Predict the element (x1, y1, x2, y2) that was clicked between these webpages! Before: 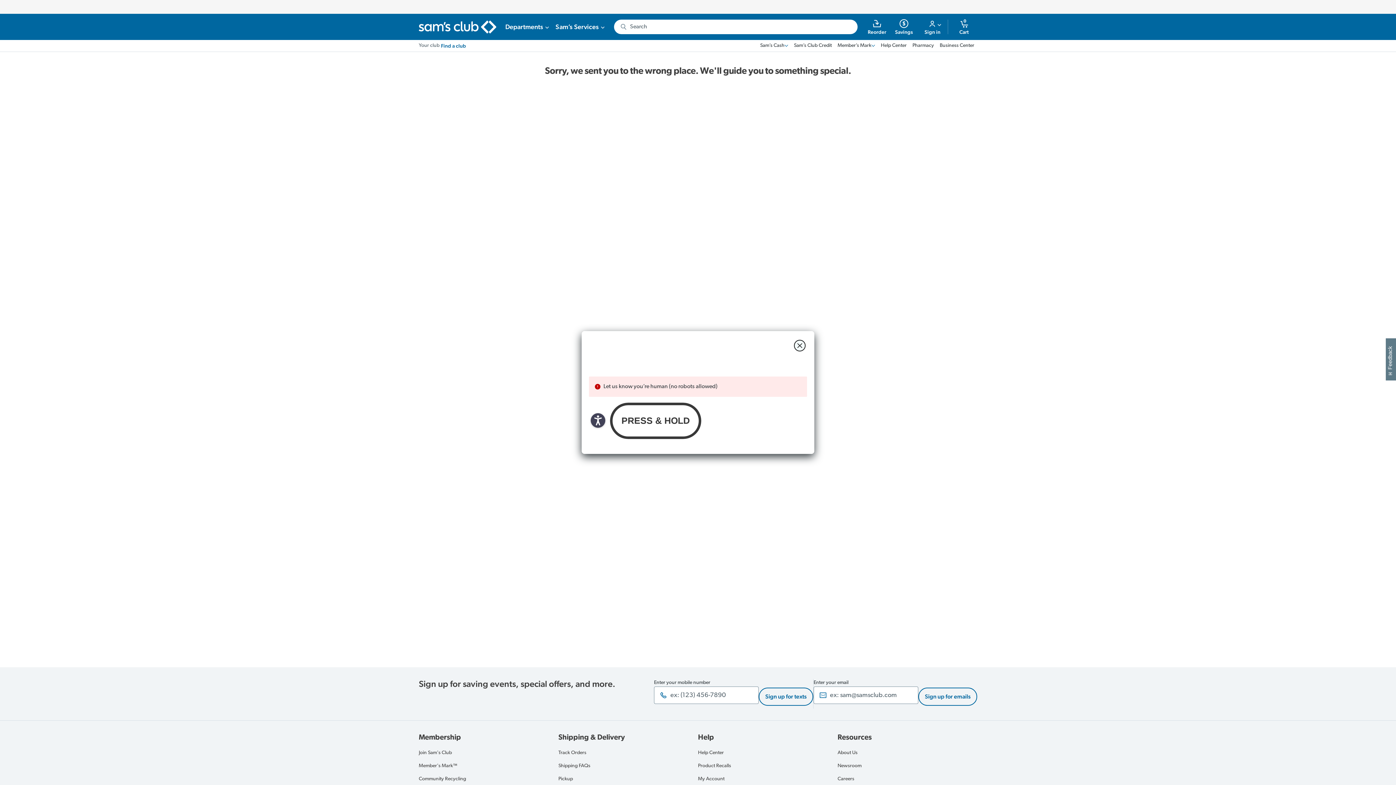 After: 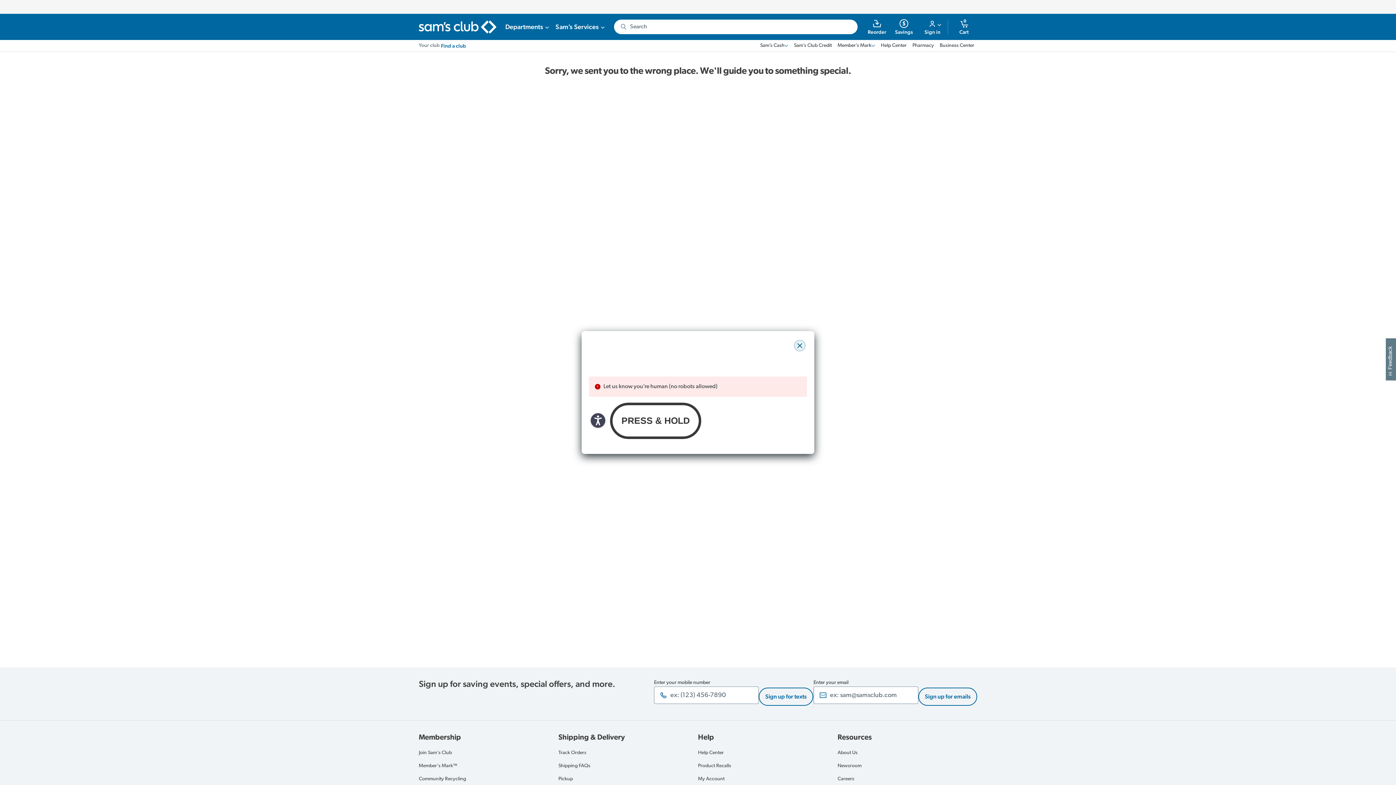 Action: label: close modal bbox: (794, 340, 805, 351)